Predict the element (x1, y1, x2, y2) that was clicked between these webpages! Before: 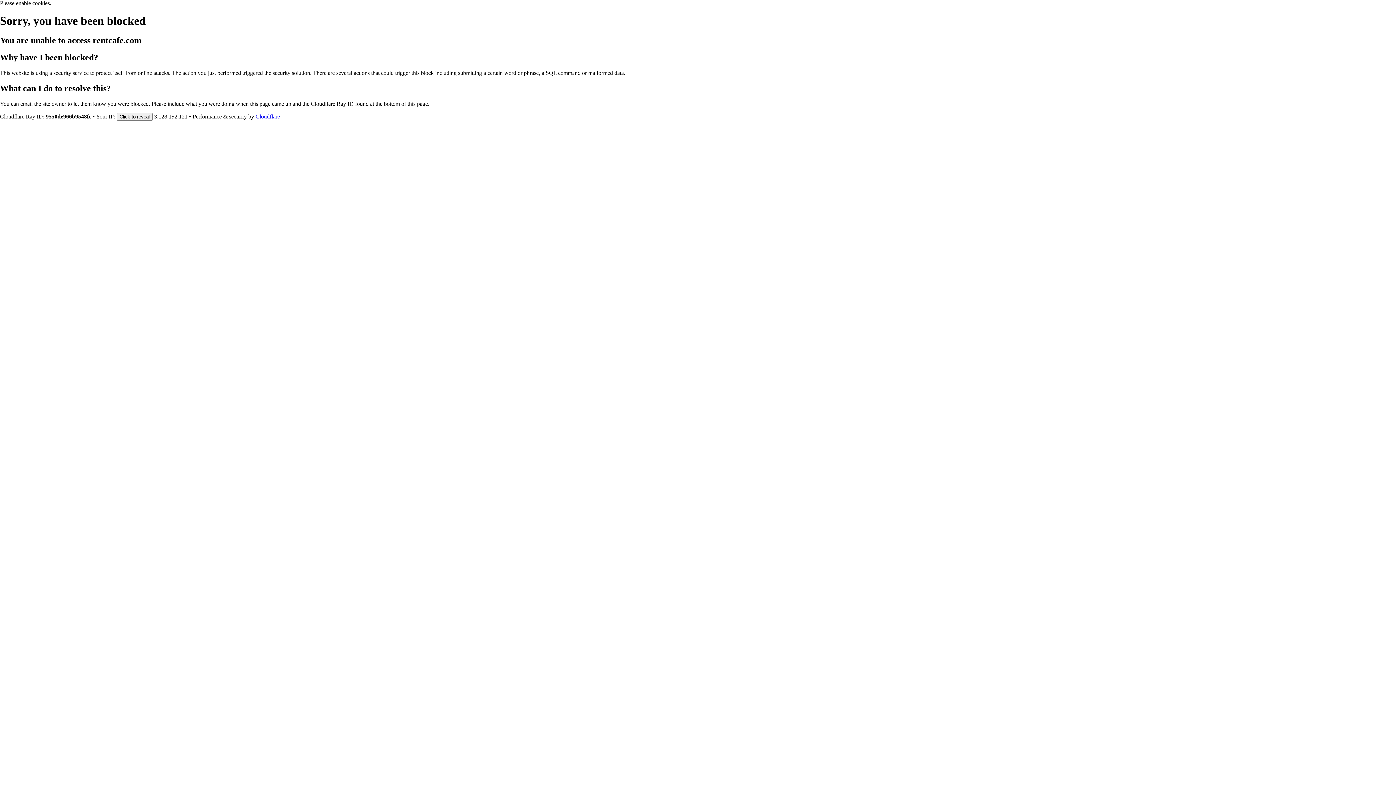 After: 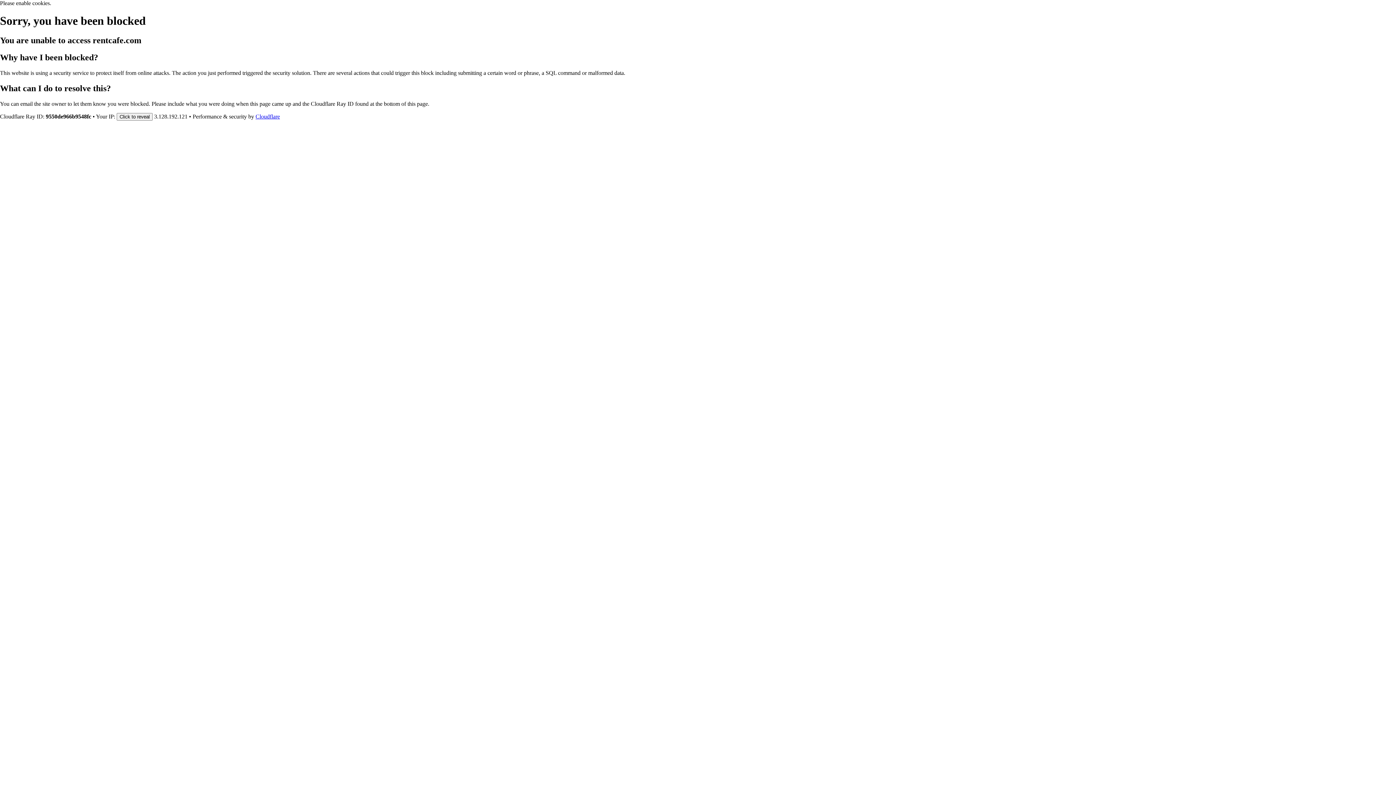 Action: bbox: (255, 113, 280, 119) label: Cloudflare